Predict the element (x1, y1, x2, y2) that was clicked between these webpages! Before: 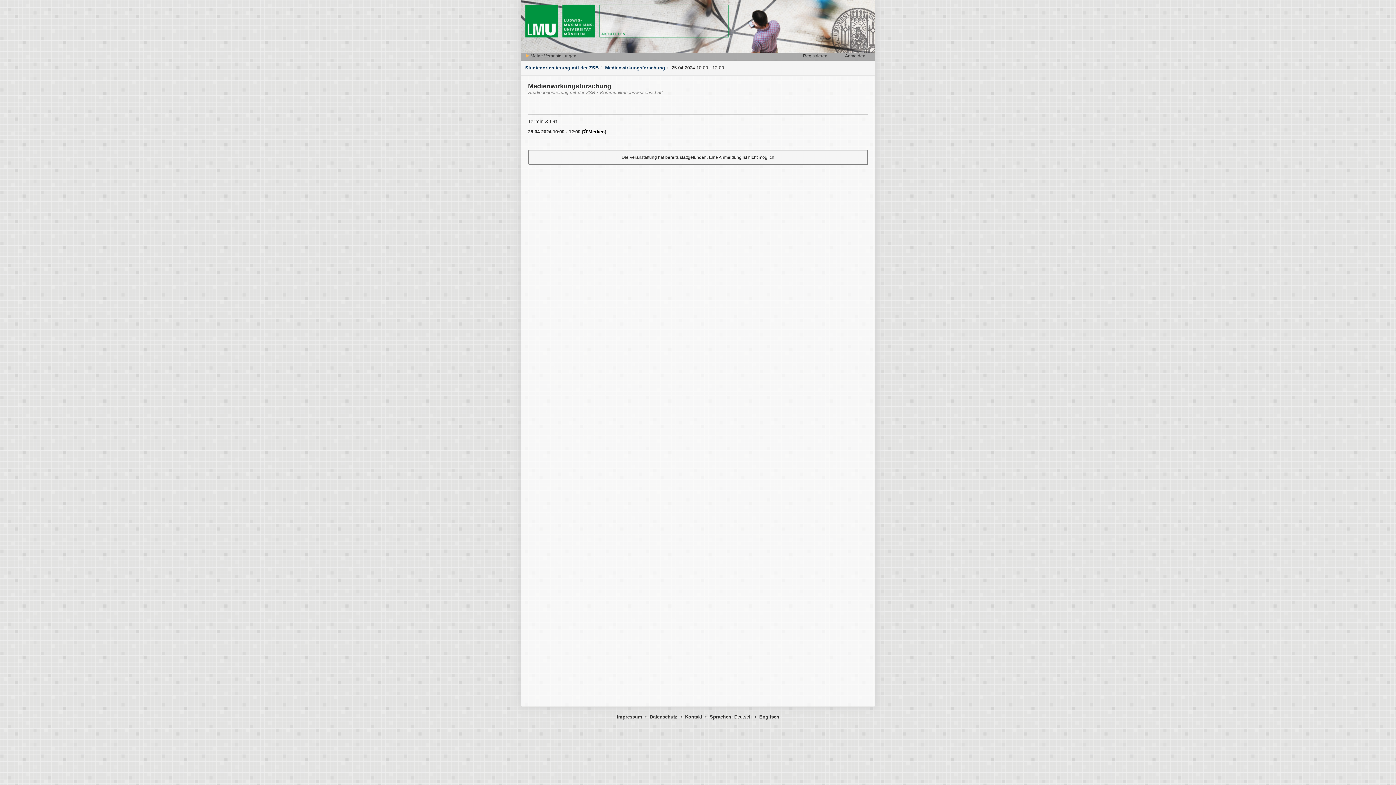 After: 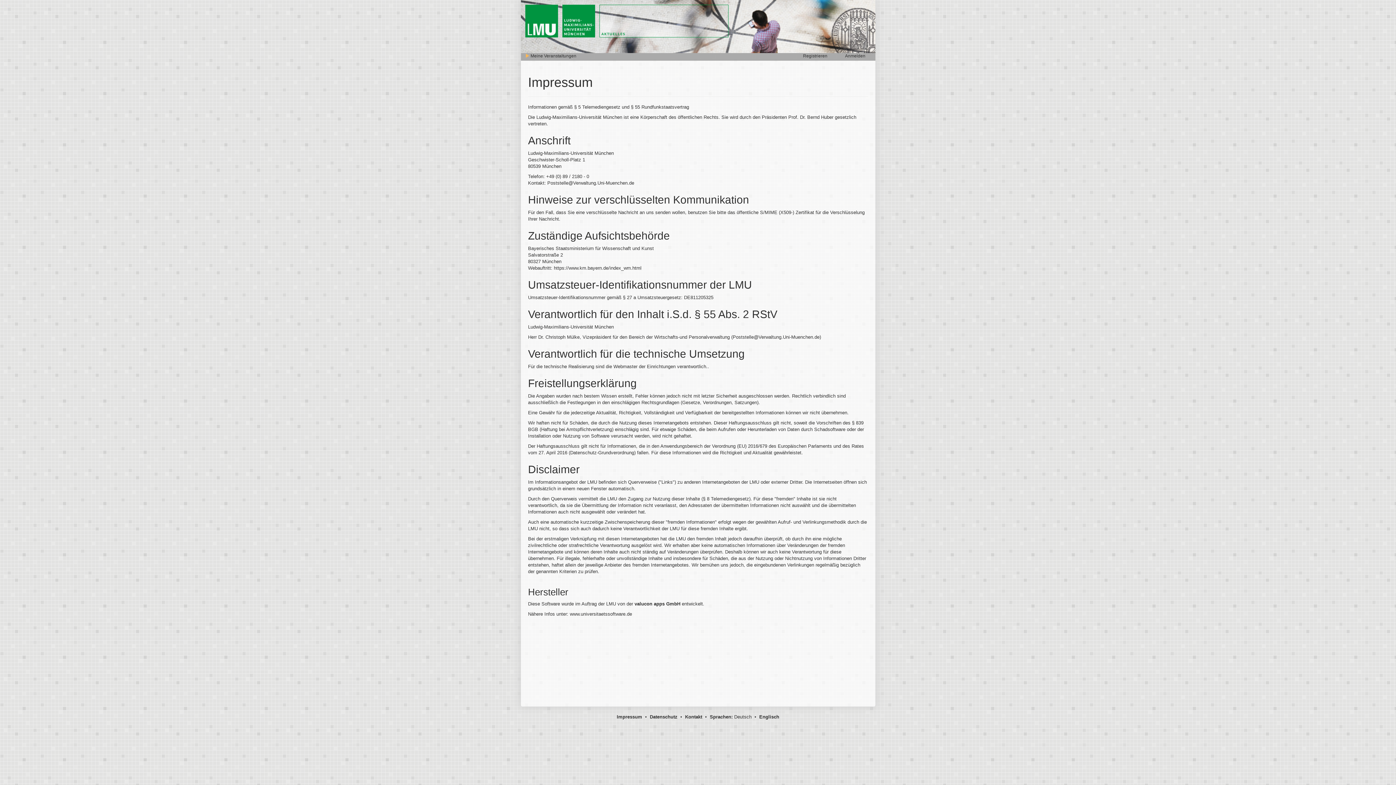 Action: bbox: (616, 714, 642, 720) label: Impressum